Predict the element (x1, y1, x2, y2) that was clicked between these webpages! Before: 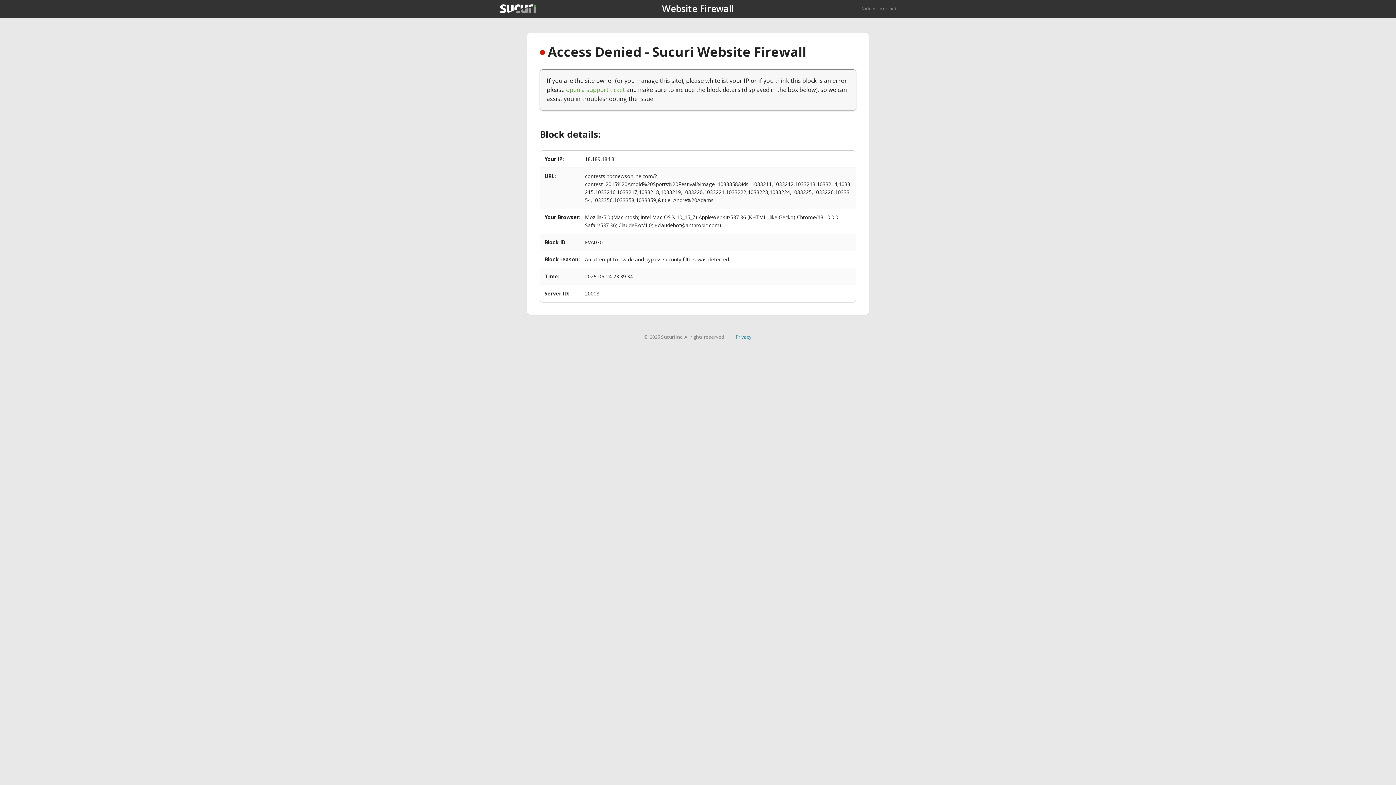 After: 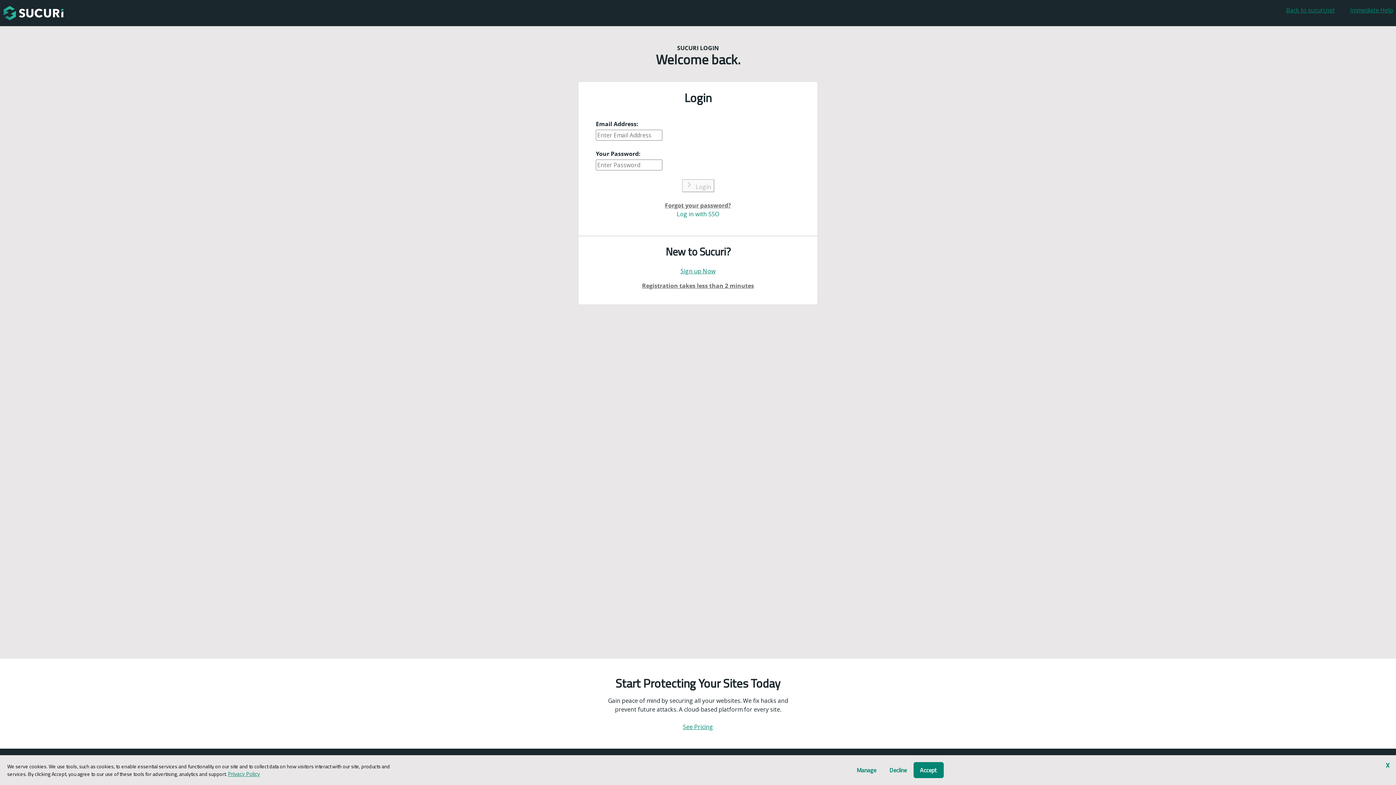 Action: label: open a support ticket bbox: (566, 85, 625, 93)